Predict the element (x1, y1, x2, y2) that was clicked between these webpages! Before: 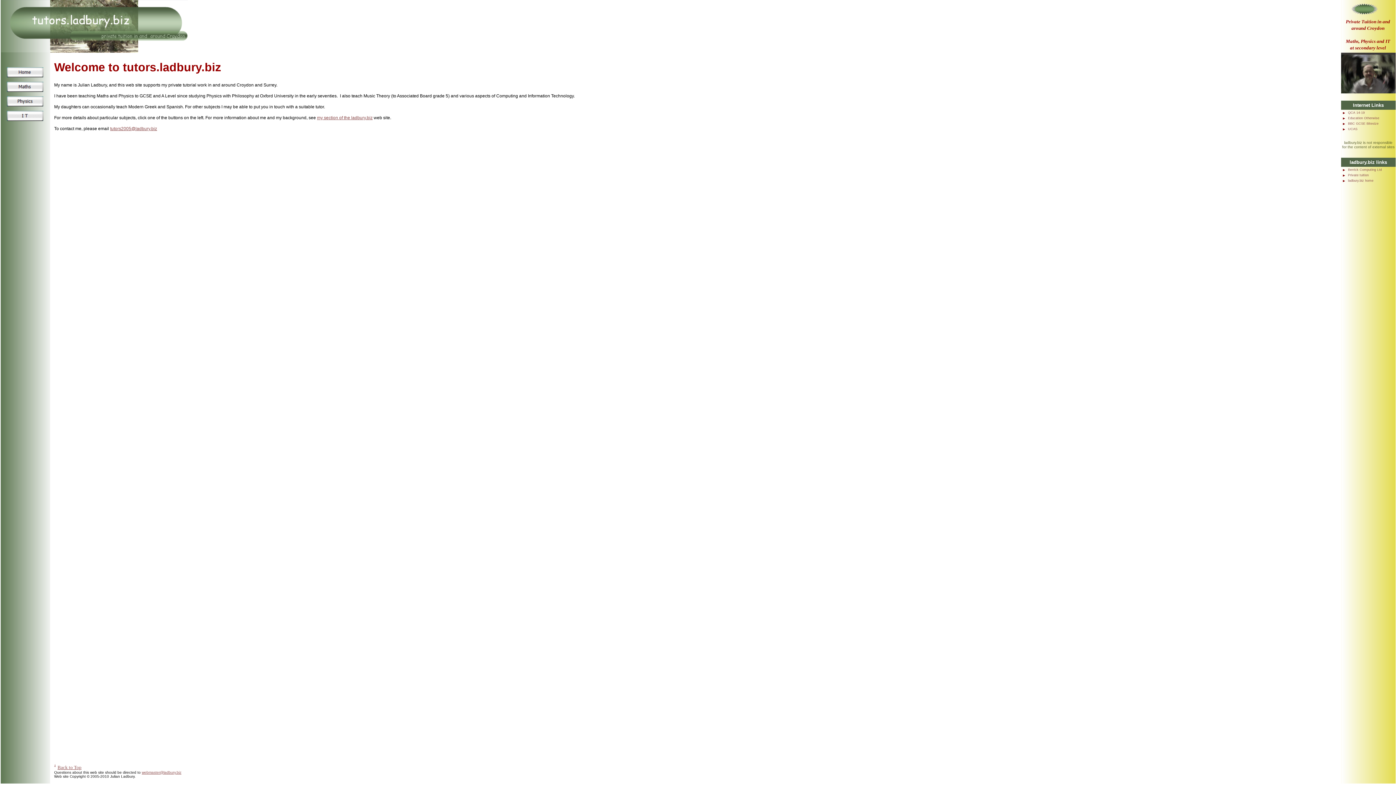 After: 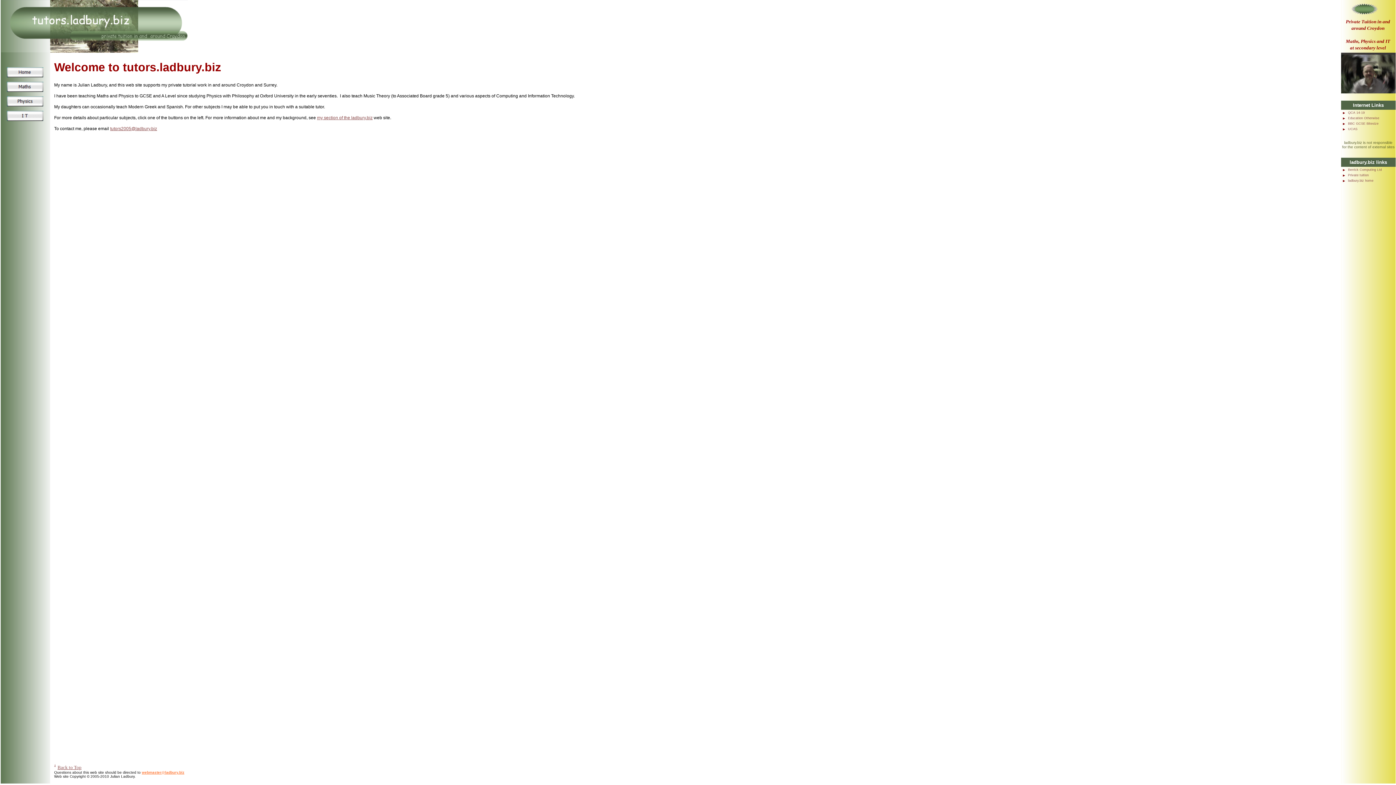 Action: label: webmaster@ladbury.biz bbox: (141, 770, 181, 774)